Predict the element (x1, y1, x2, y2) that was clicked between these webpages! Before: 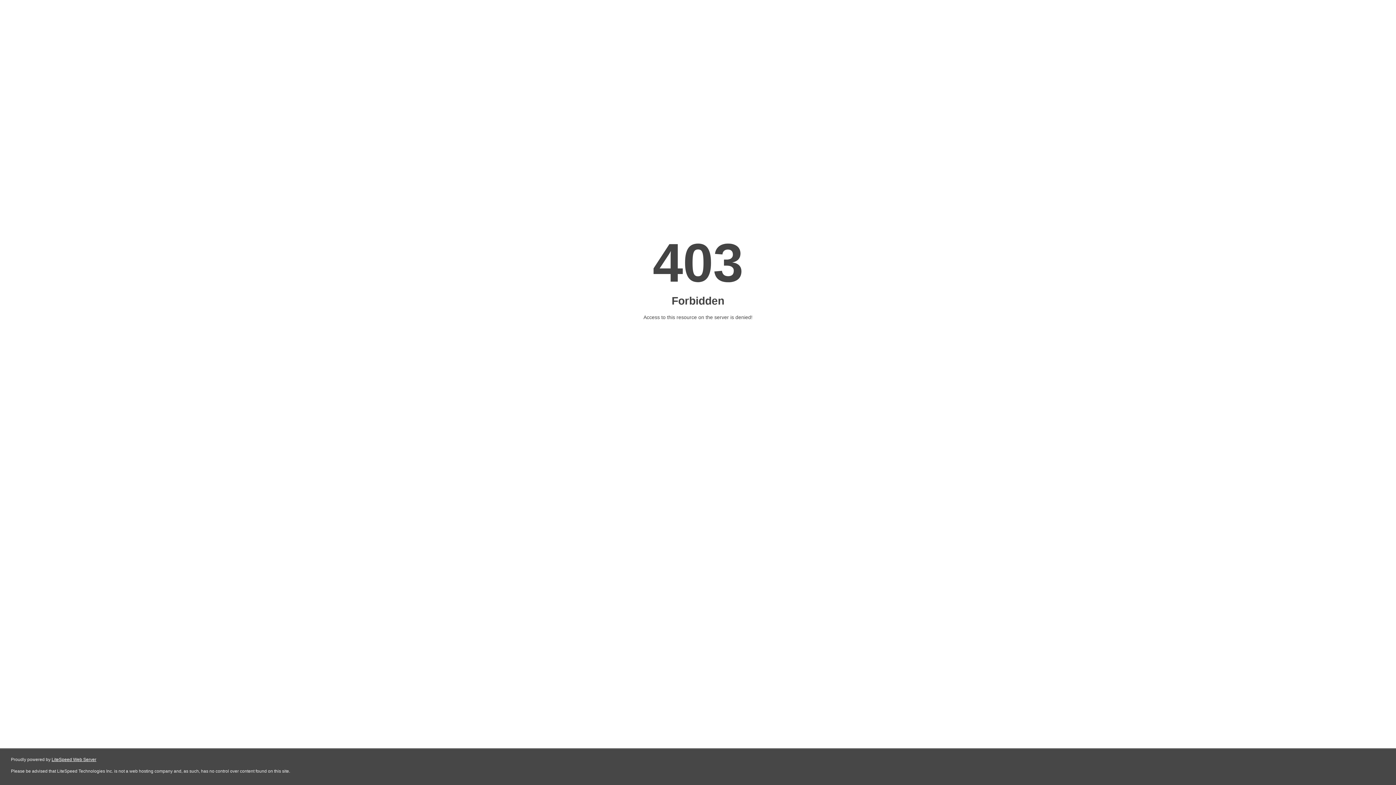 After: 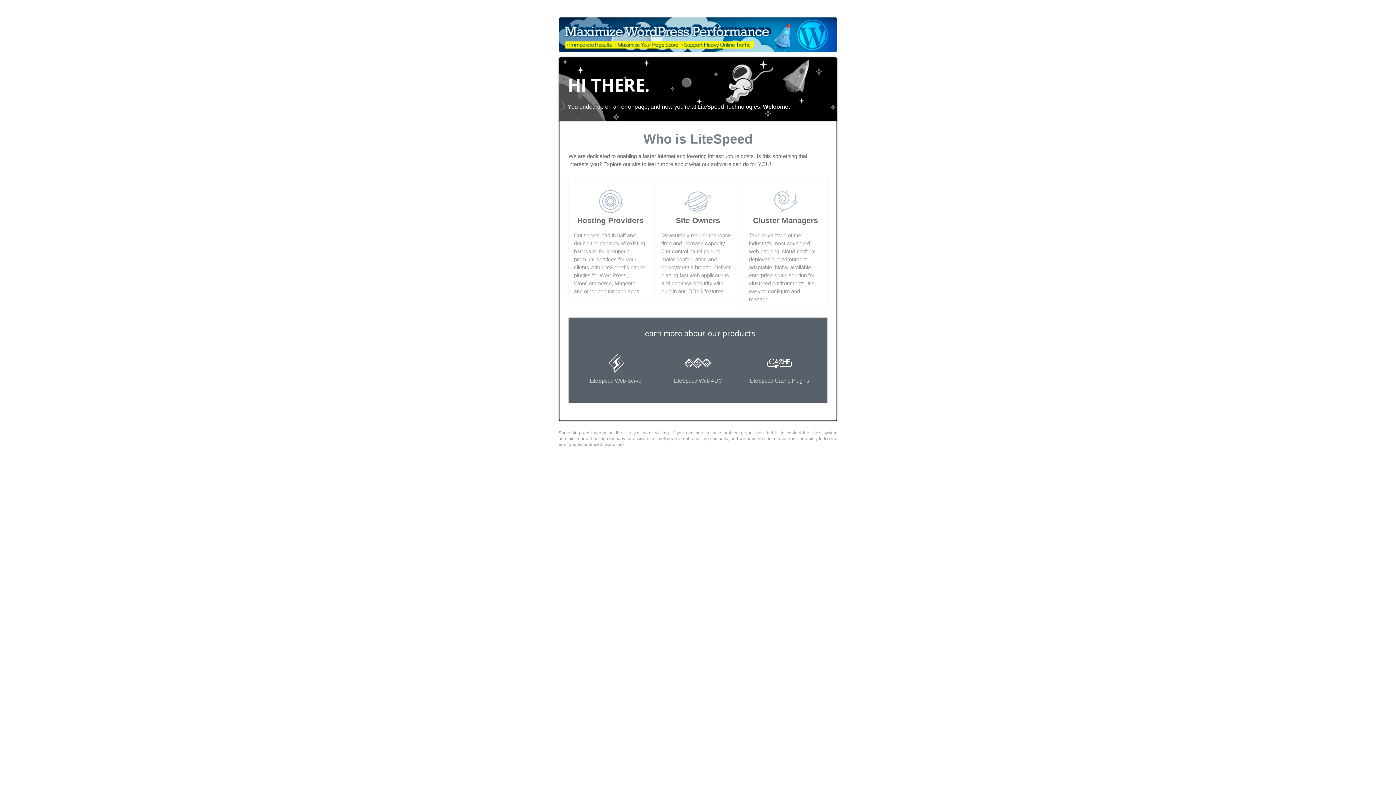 Action: label: LiteSpeed Web Server bbox: (51, 757, 96, 762)